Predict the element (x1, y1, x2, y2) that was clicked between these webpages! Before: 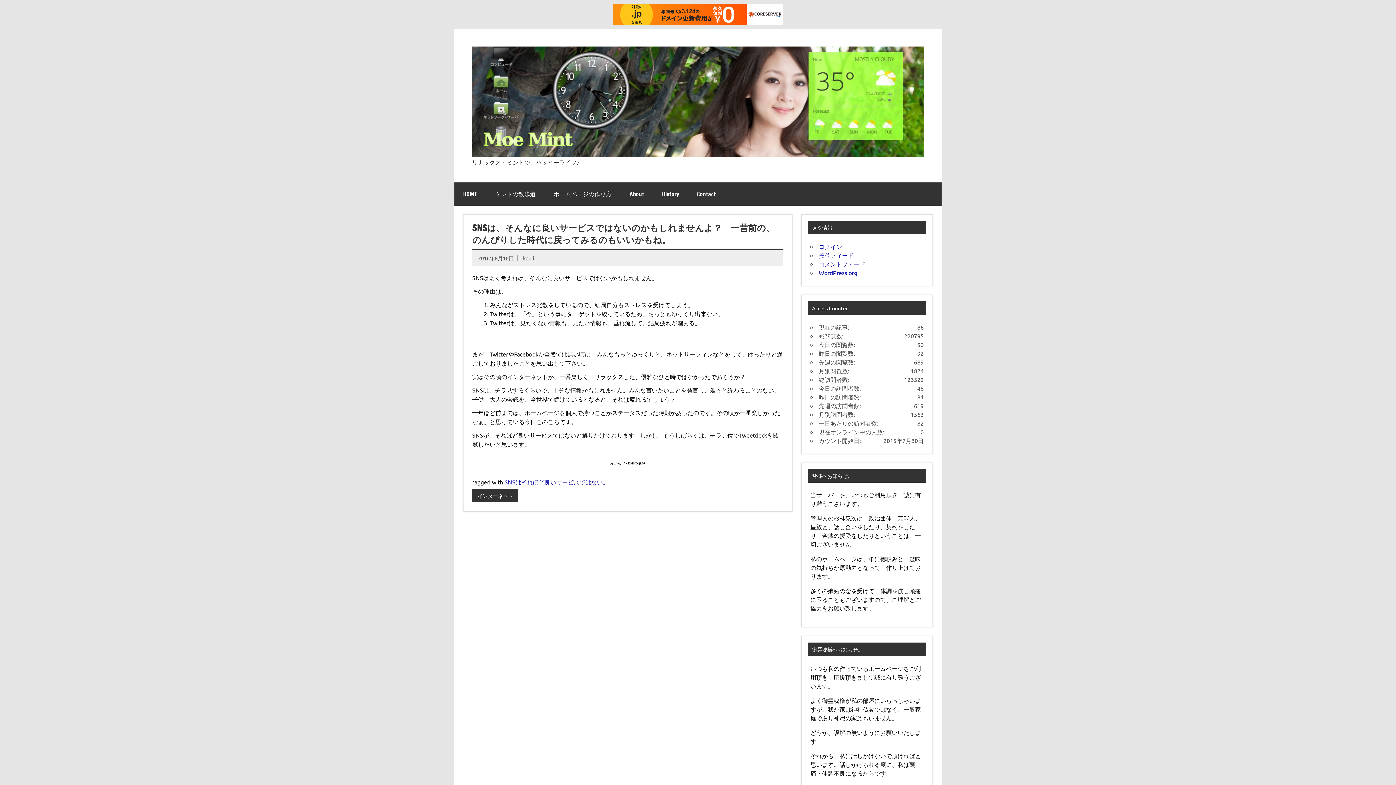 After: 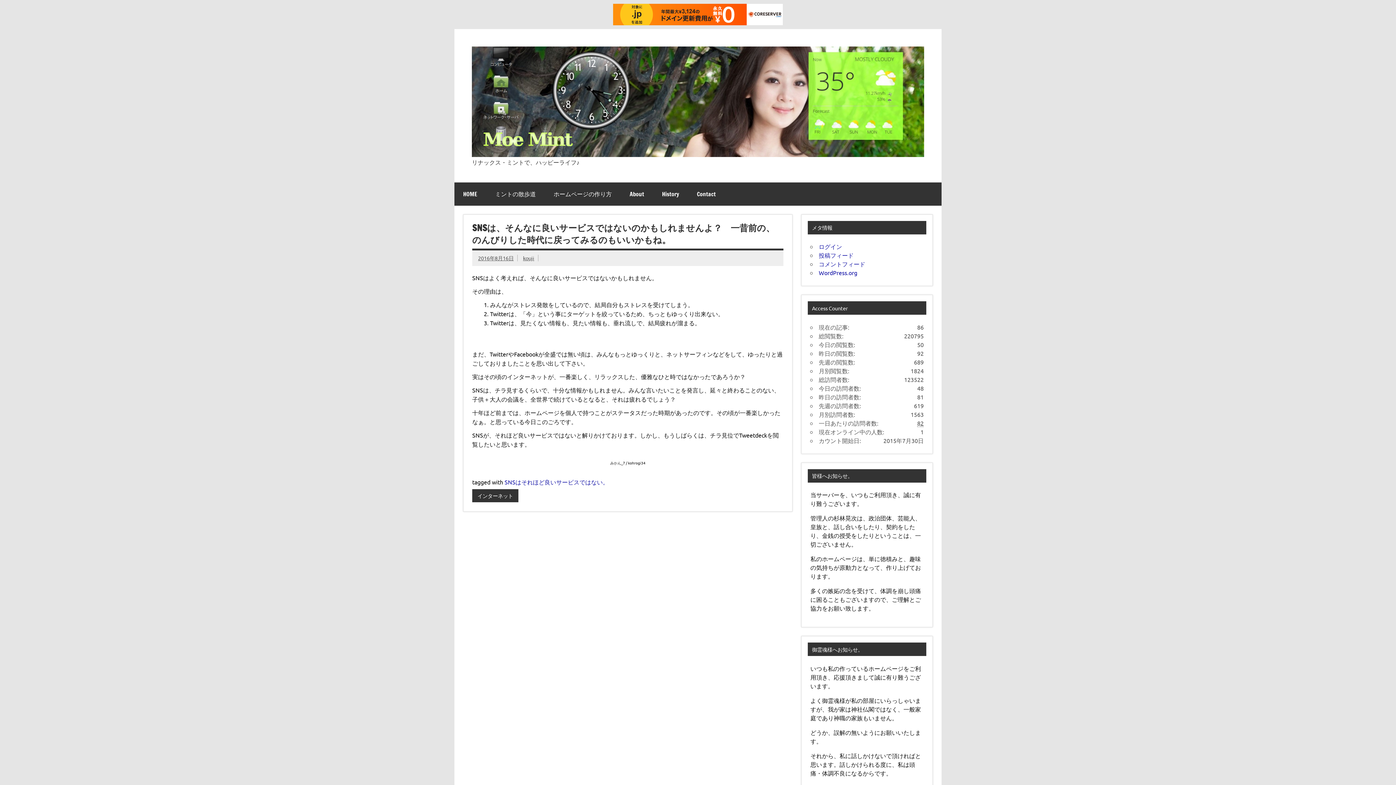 Action: bbox: (478, 255, 513, 261) label: 2016年8月16日